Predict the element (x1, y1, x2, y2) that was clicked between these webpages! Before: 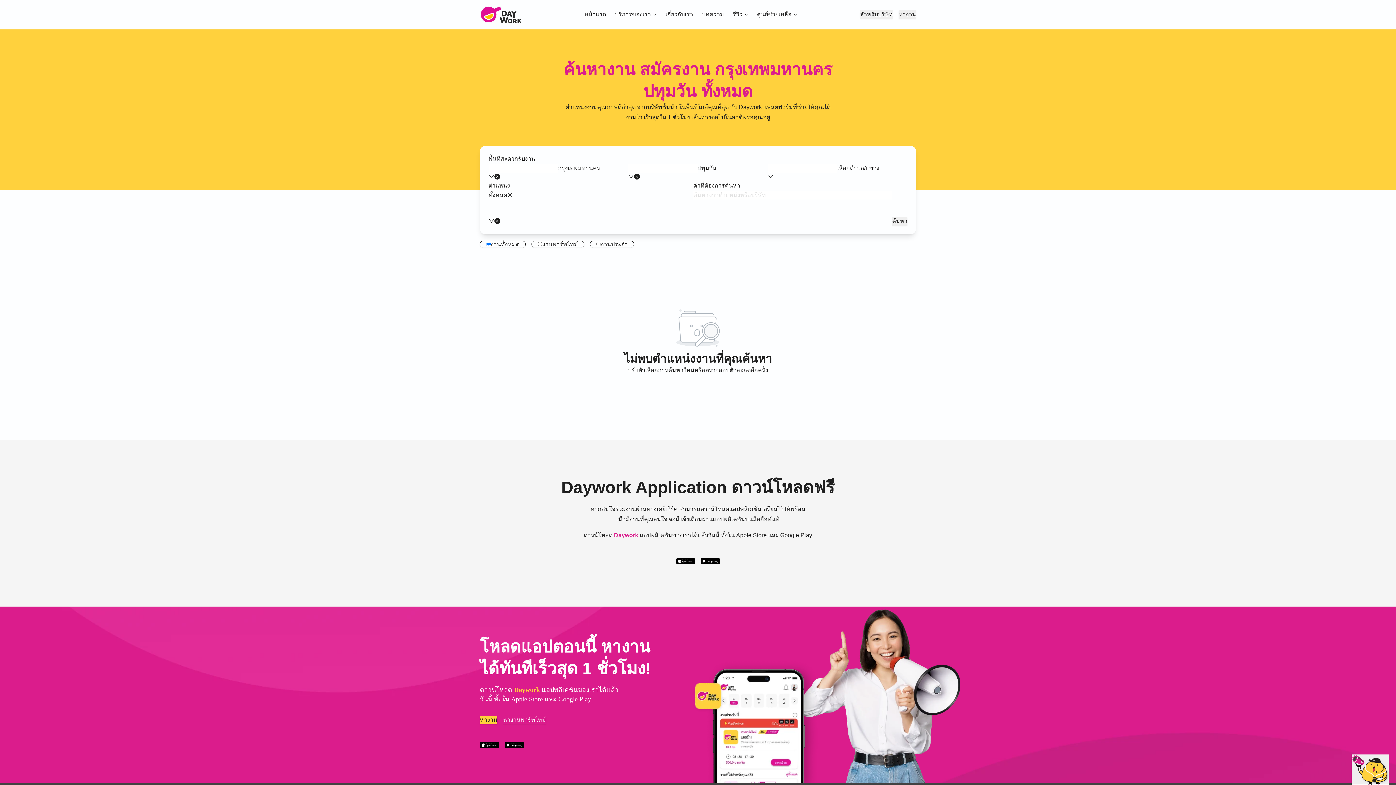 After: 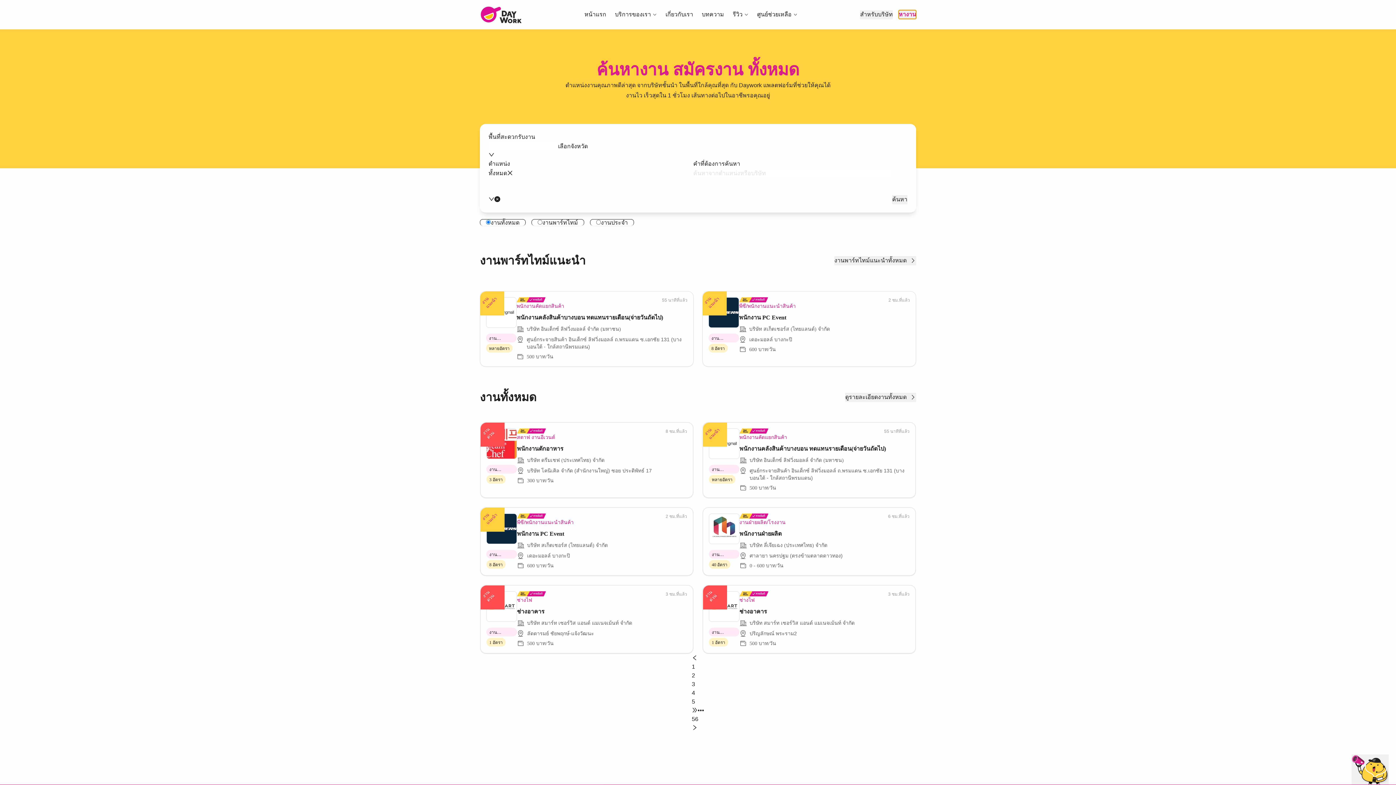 Action: bbox: (898, 10, 916, 18) label: หางาน